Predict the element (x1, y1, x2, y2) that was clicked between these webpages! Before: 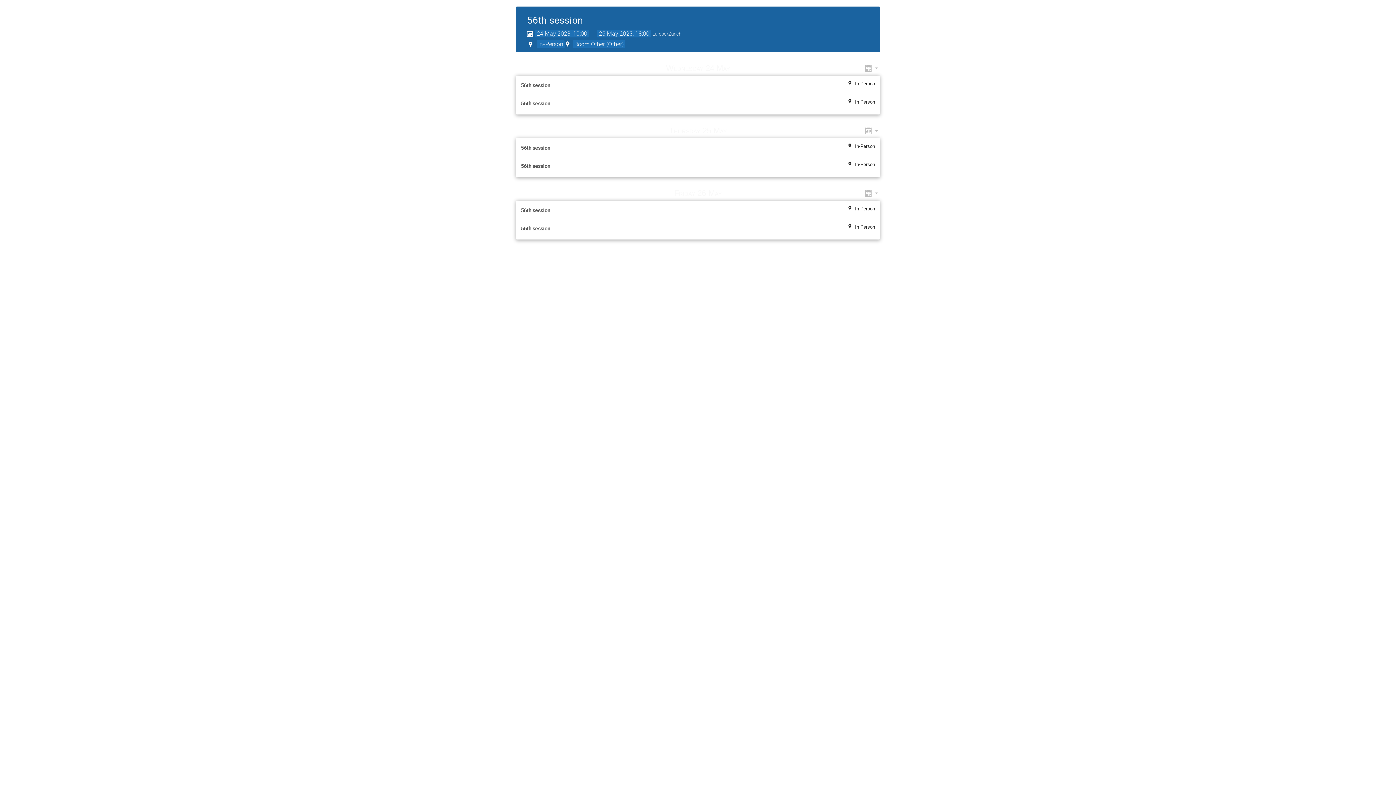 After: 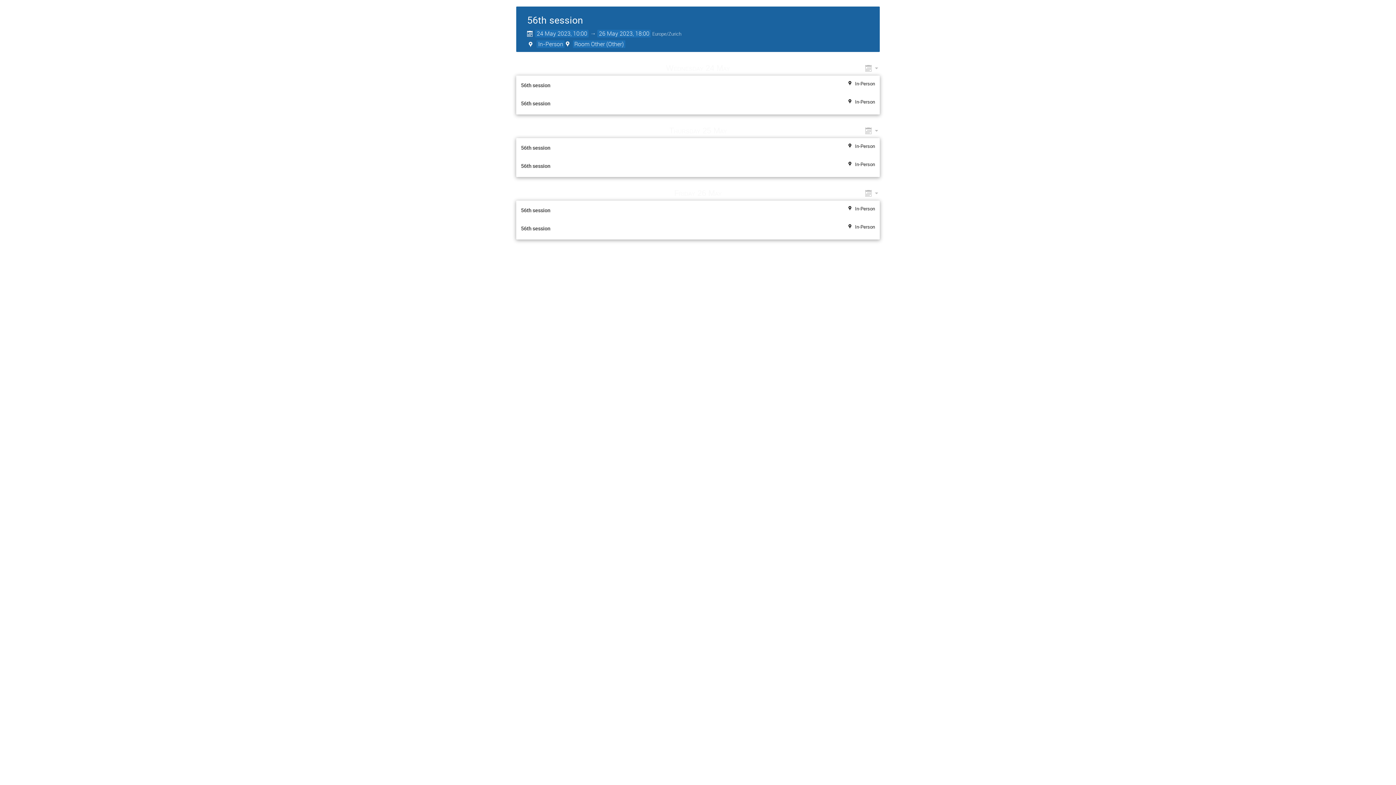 Action: bbox: (865, 127, 880, 138)